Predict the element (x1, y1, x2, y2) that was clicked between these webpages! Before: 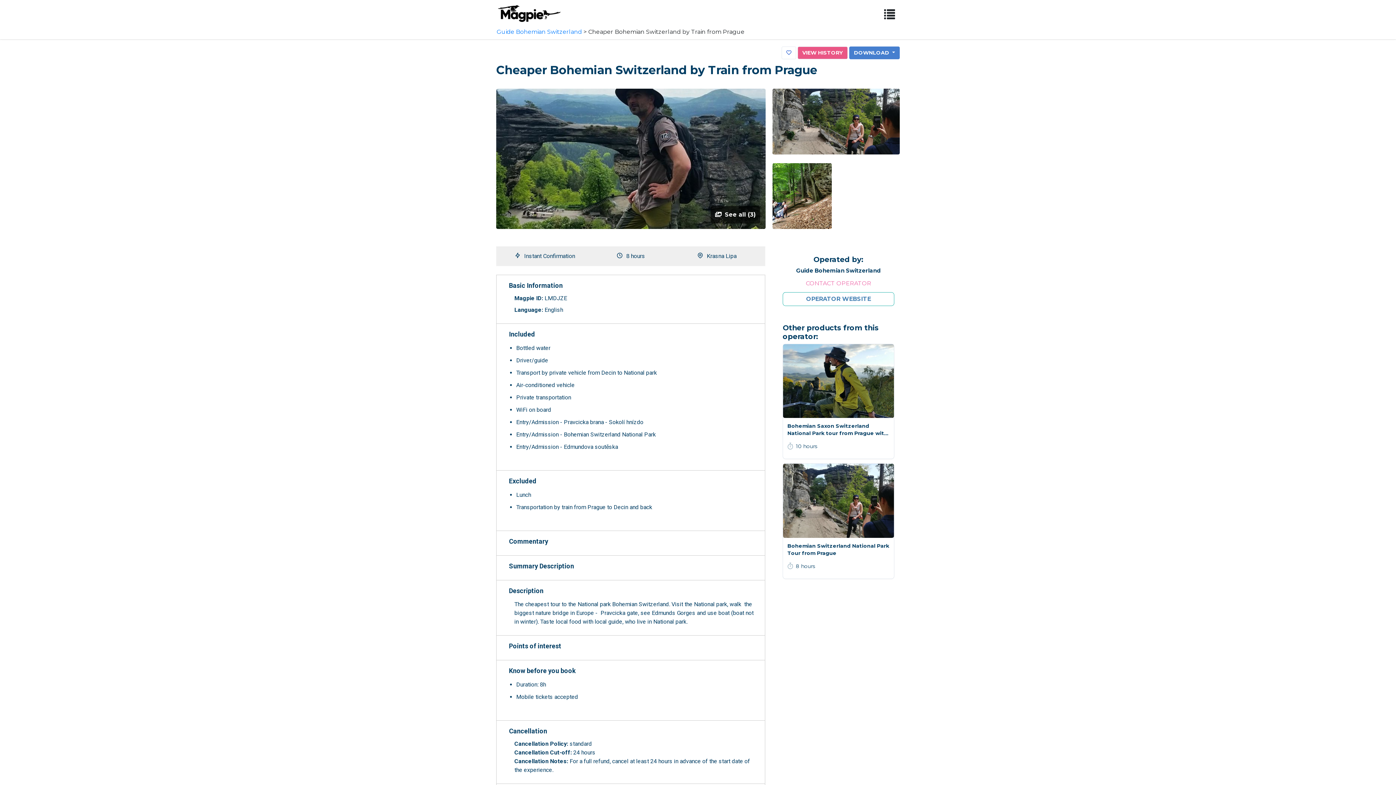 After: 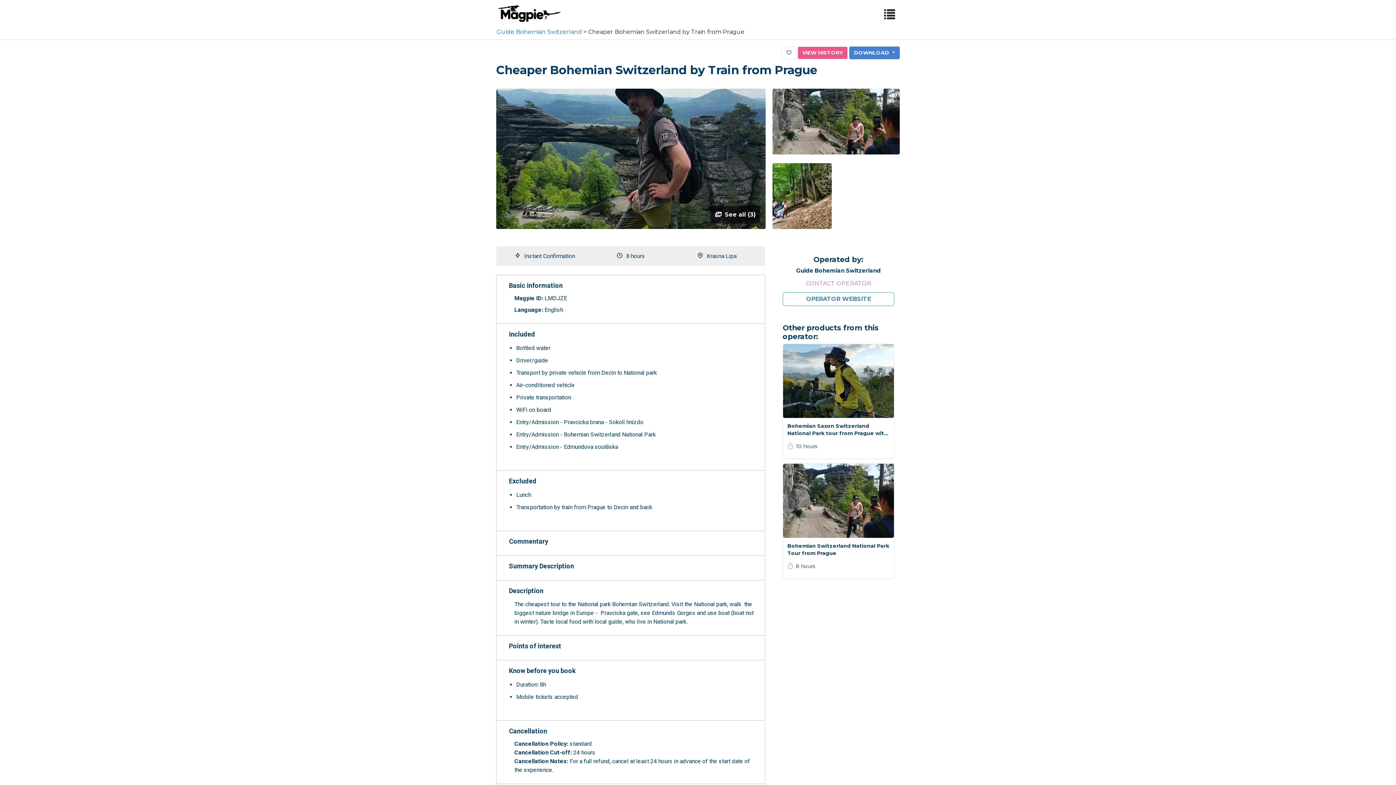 Action: label: Basic Information
Magpie ID: LMDJZE
Language: English bbox: (507, 280, 757, 318)